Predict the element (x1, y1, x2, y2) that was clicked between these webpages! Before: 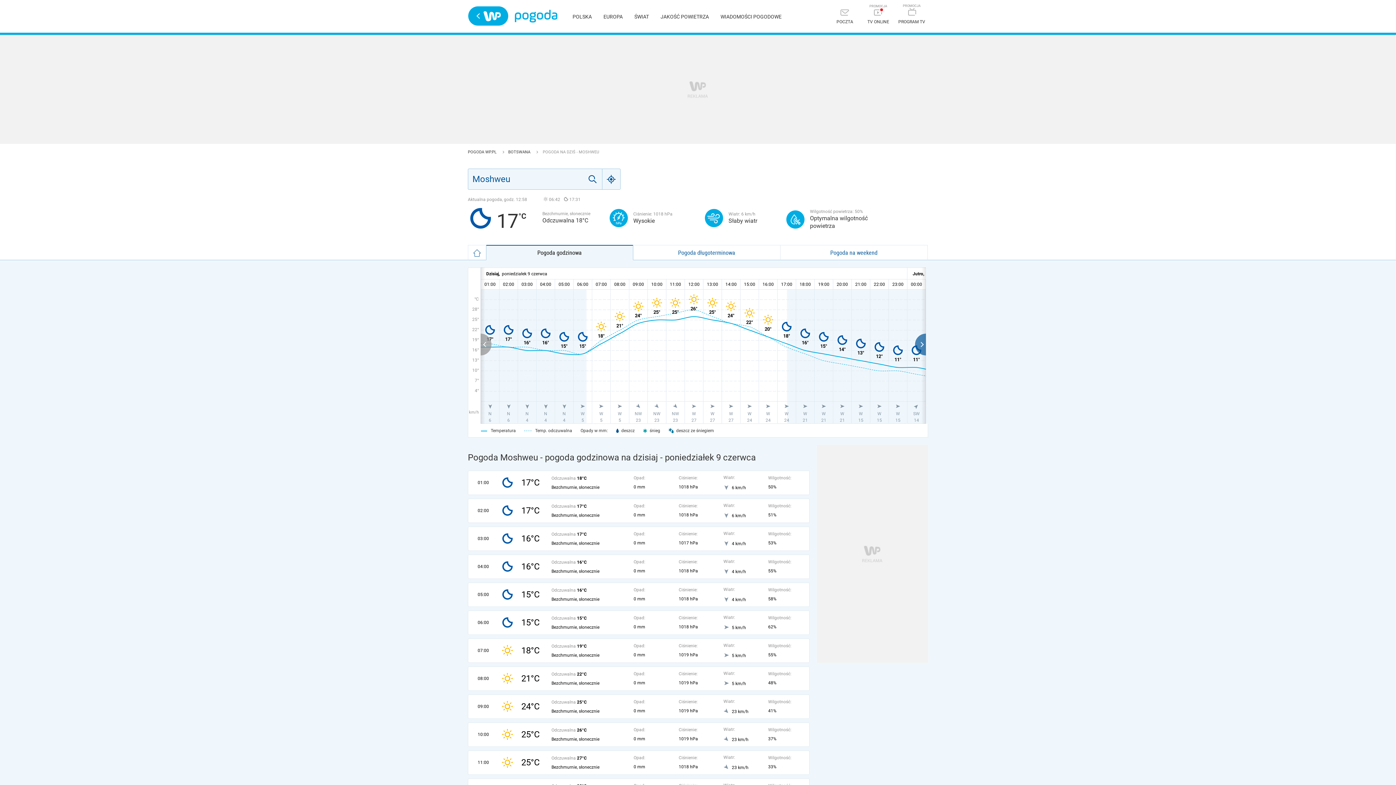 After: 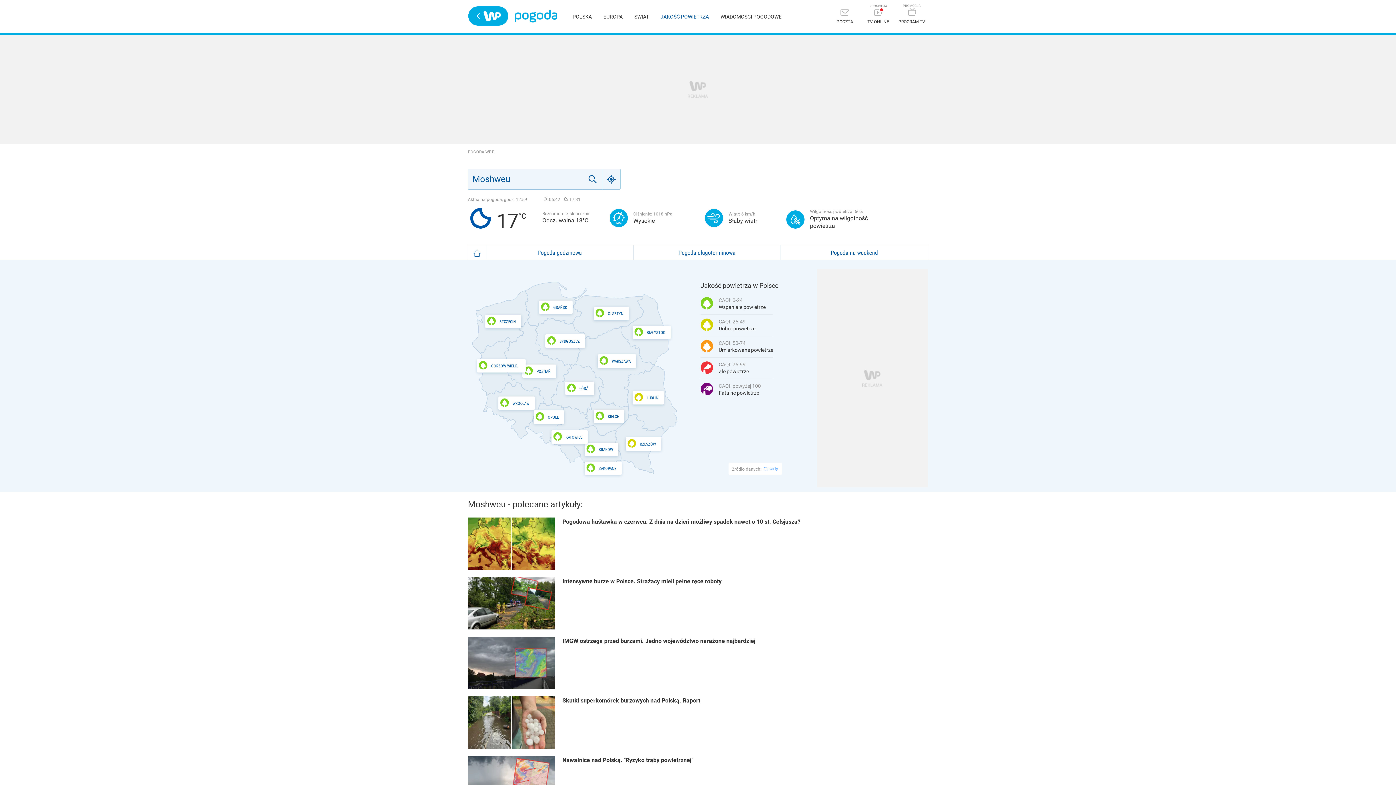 Action: label: JAKOŚĆ POWIETRZA bbox: (660, 13, 709, 19)